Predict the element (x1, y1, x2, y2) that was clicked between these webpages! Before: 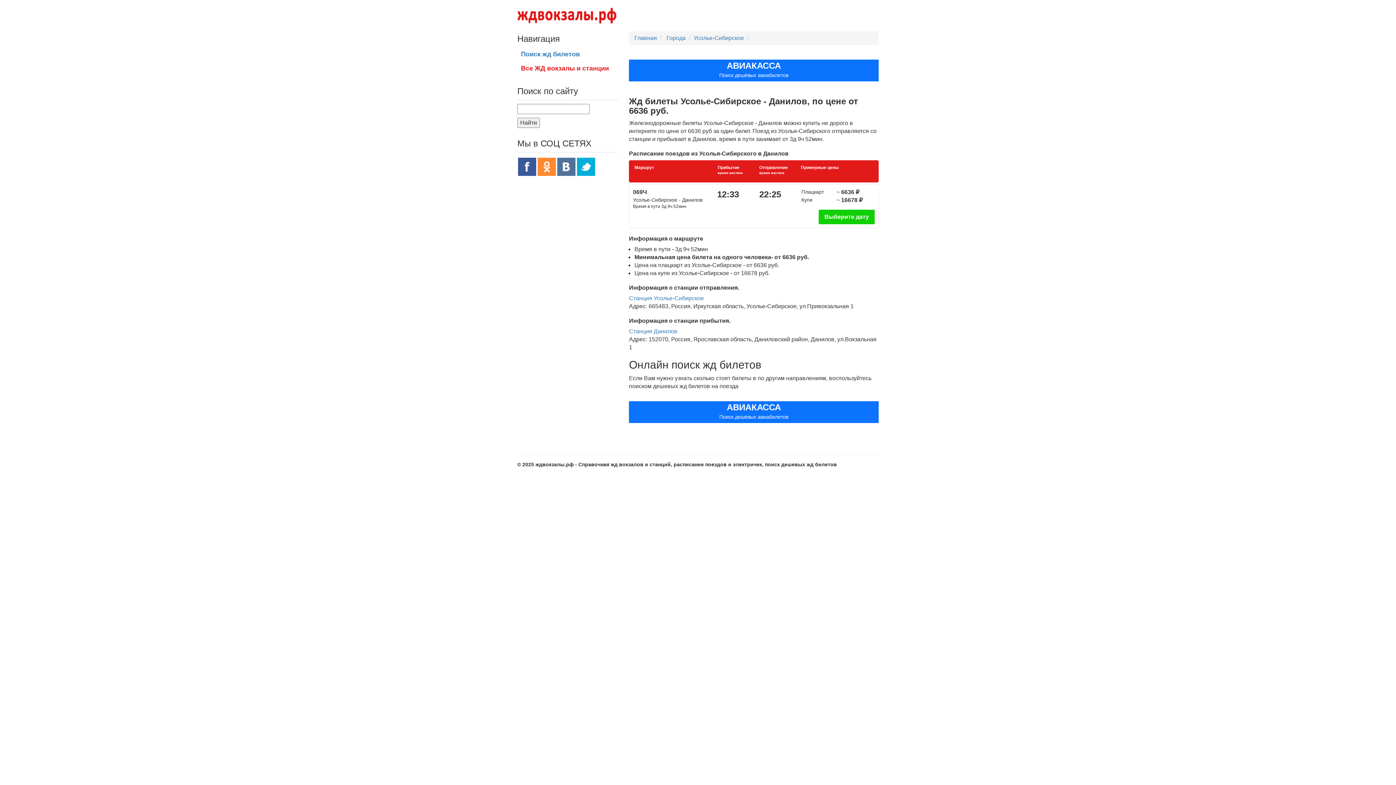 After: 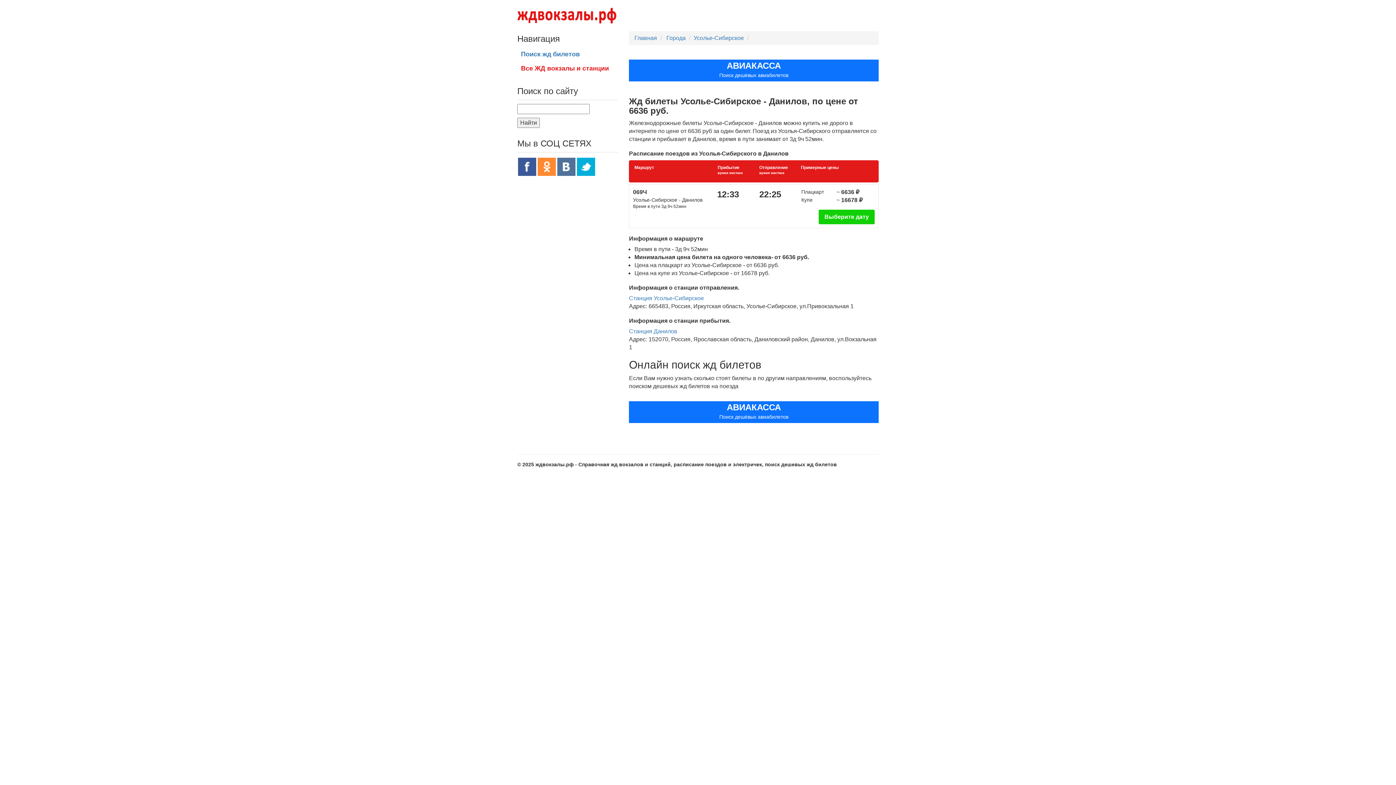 Action: label: АВИАКАССА
Поиск дешёвых авиабилетов bbox: (629, 401, 878, 423)